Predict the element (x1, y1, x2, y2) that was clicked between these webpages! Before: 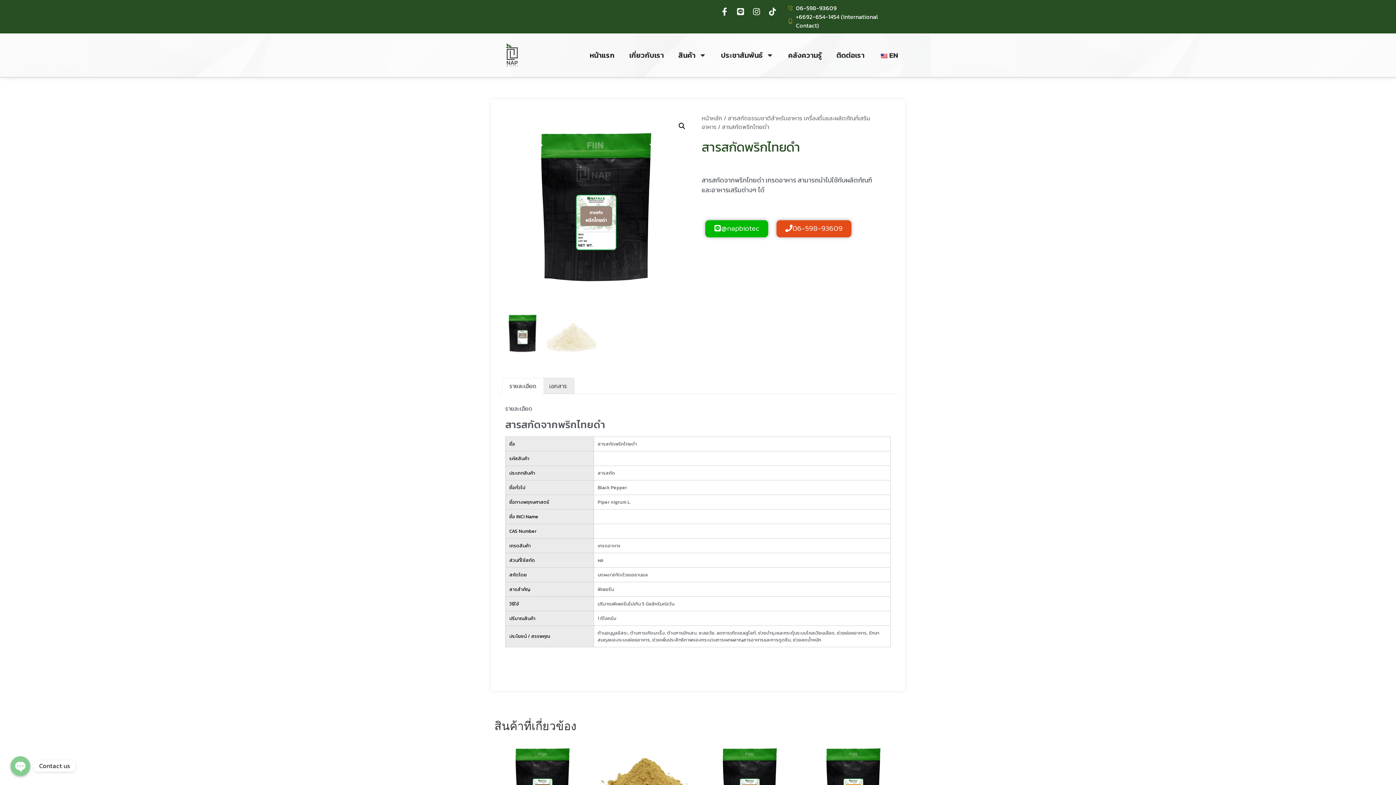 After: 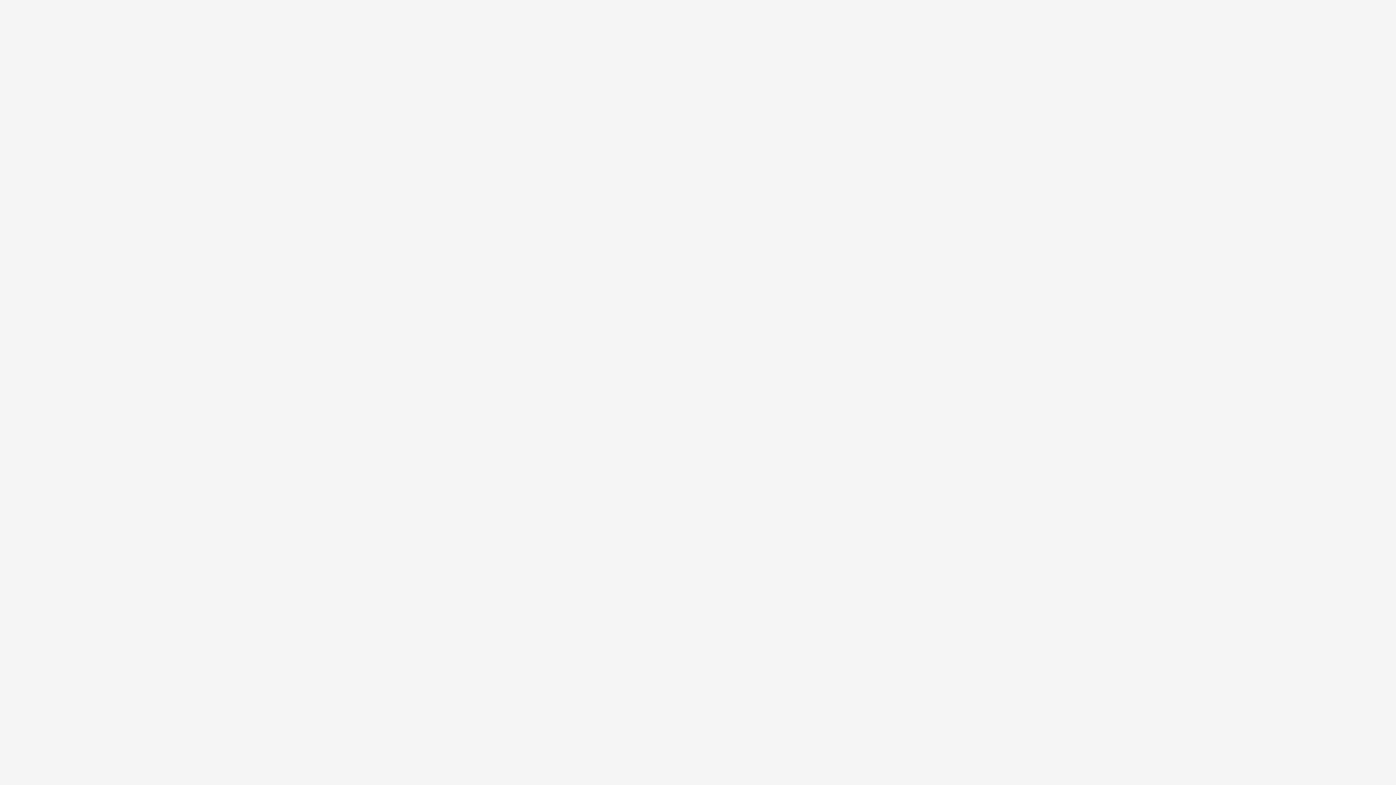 Action: bbox: (705, 220, 768, 237) label: @napbiotec